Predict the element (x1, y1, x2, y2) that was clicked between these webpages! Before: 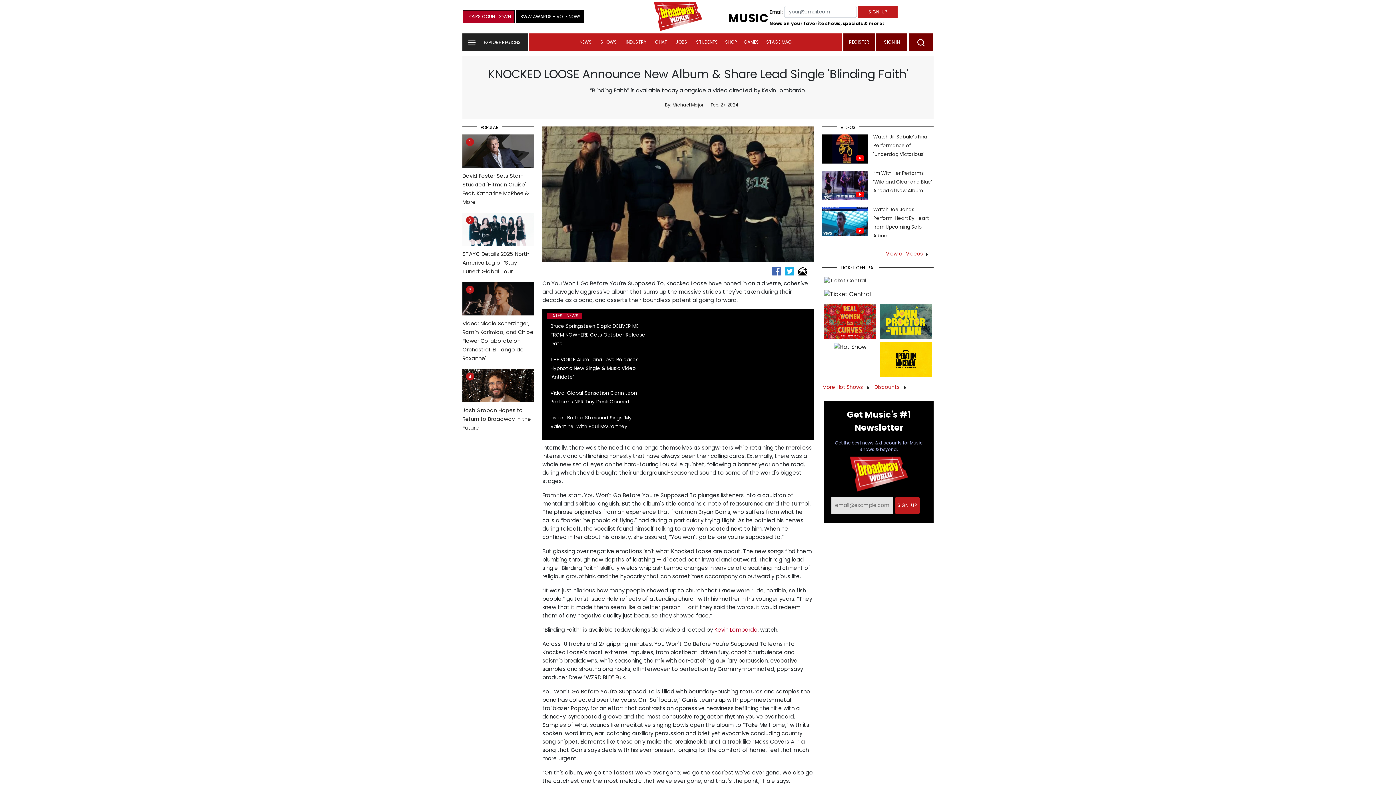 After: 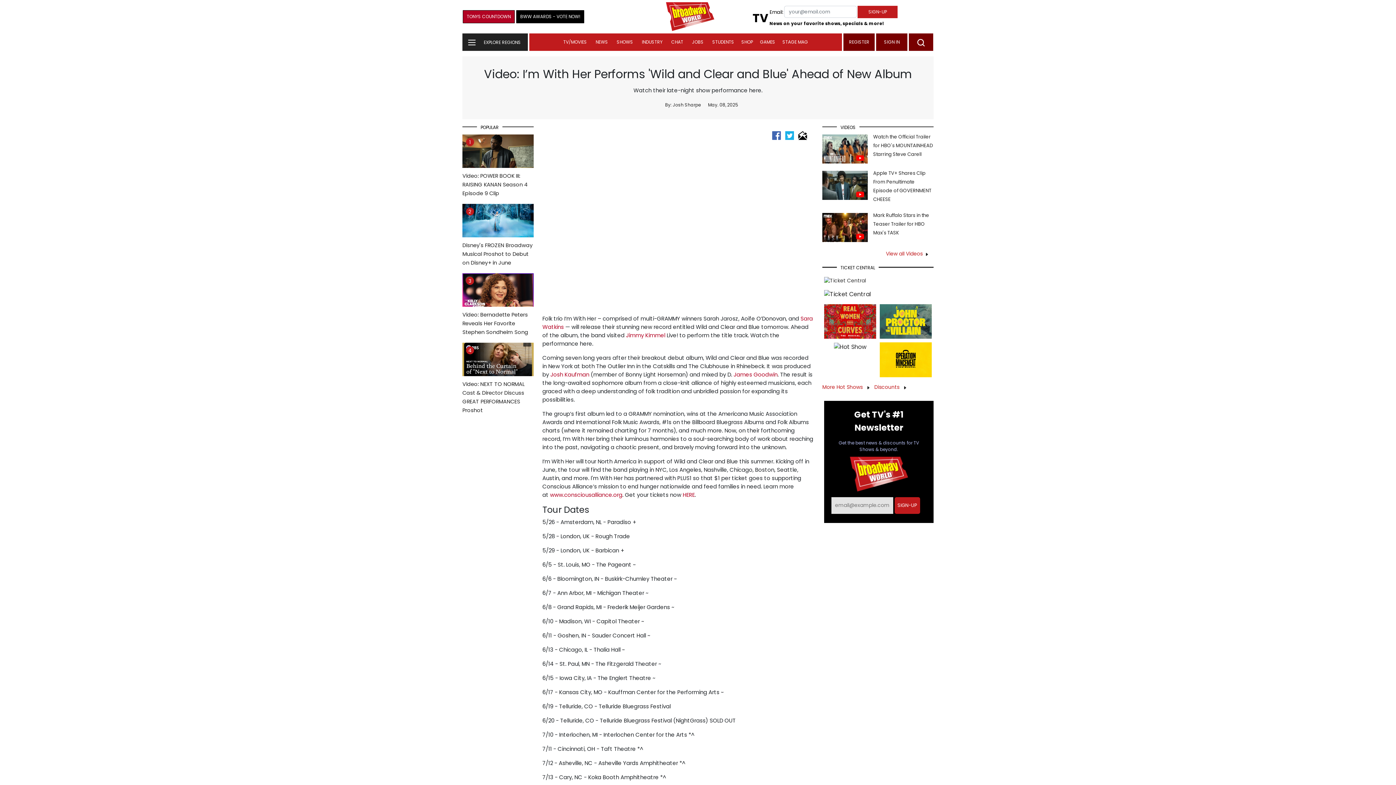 Action: bbox: (822, 181, 868, 189)